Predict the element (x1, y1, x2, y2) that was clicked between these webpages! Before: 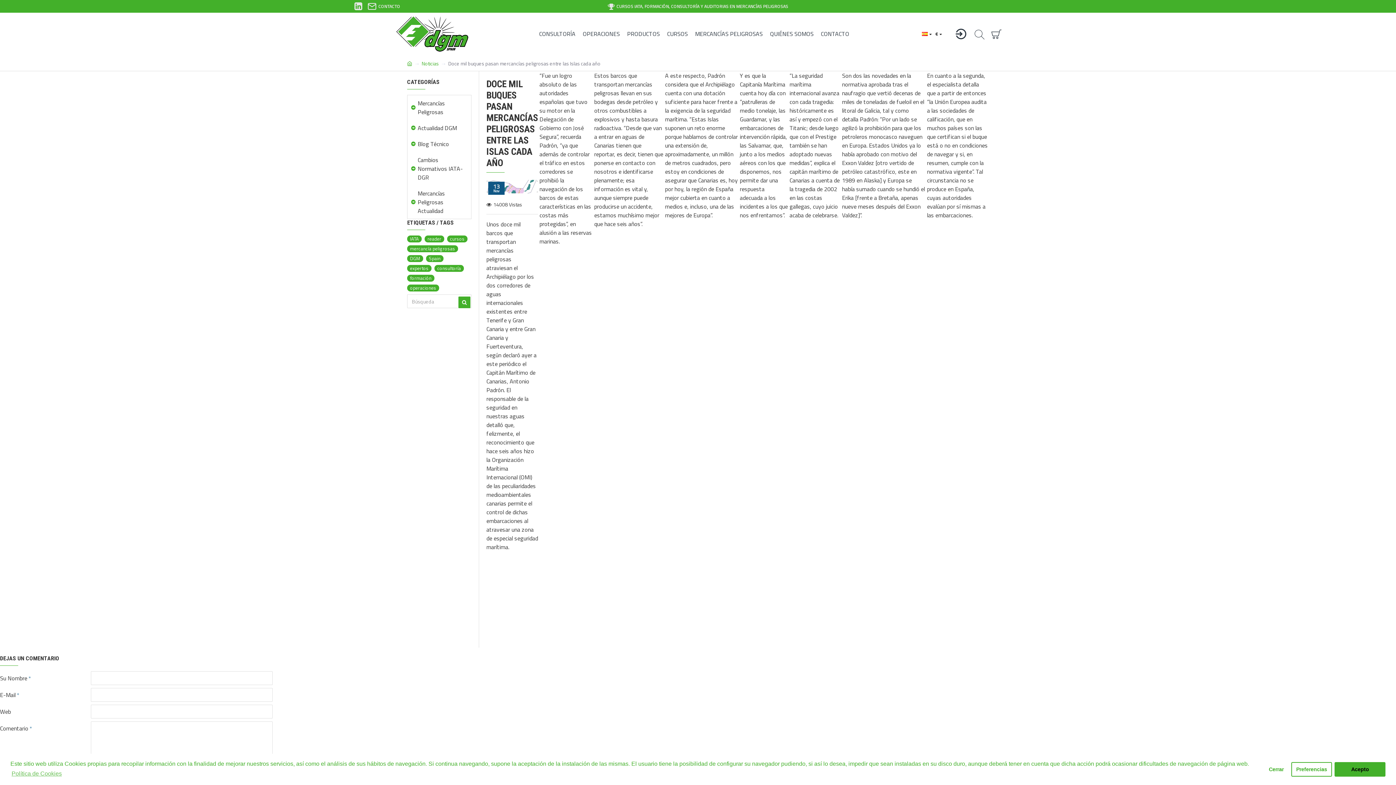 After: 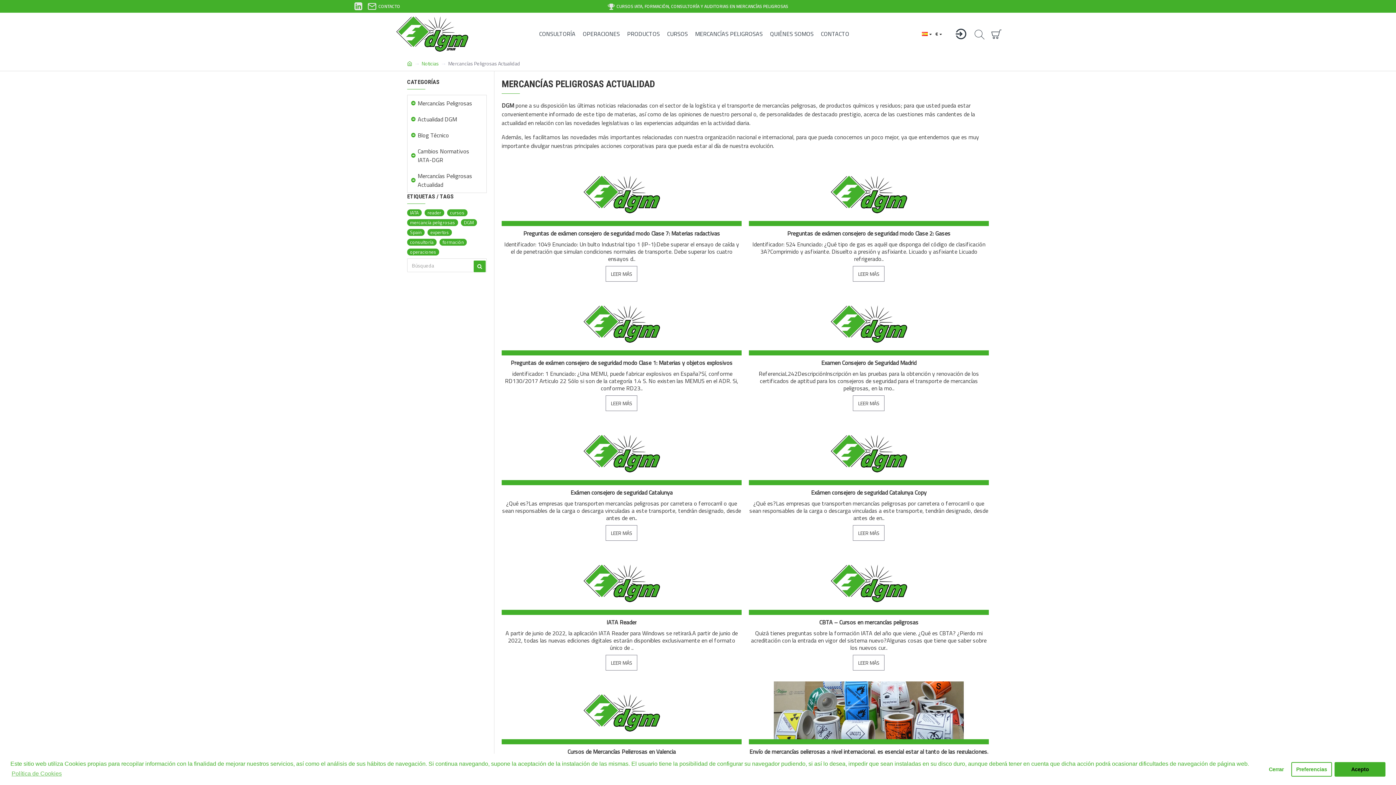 Action: bbox: (407, 185, 471, 218) label: Mercancías Peligrosas Actualidad